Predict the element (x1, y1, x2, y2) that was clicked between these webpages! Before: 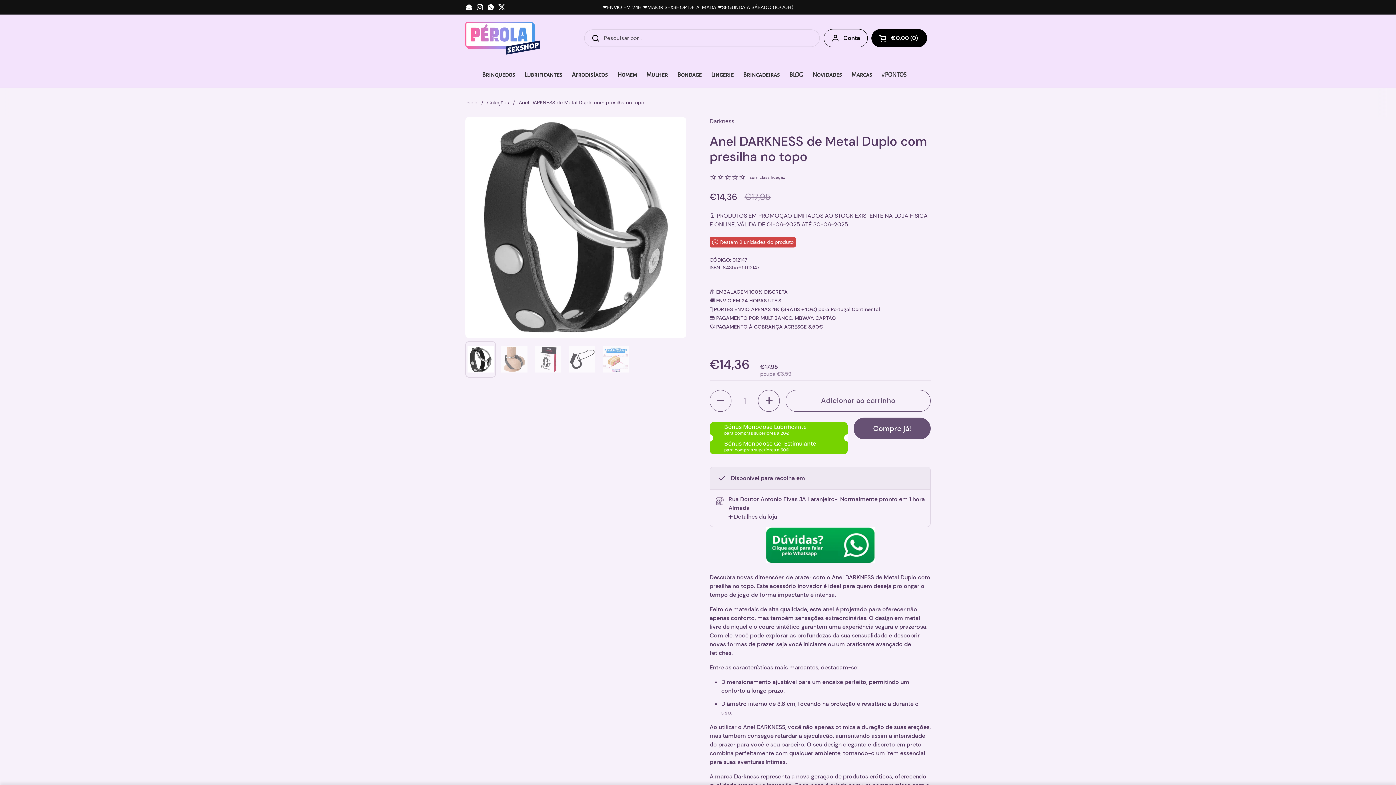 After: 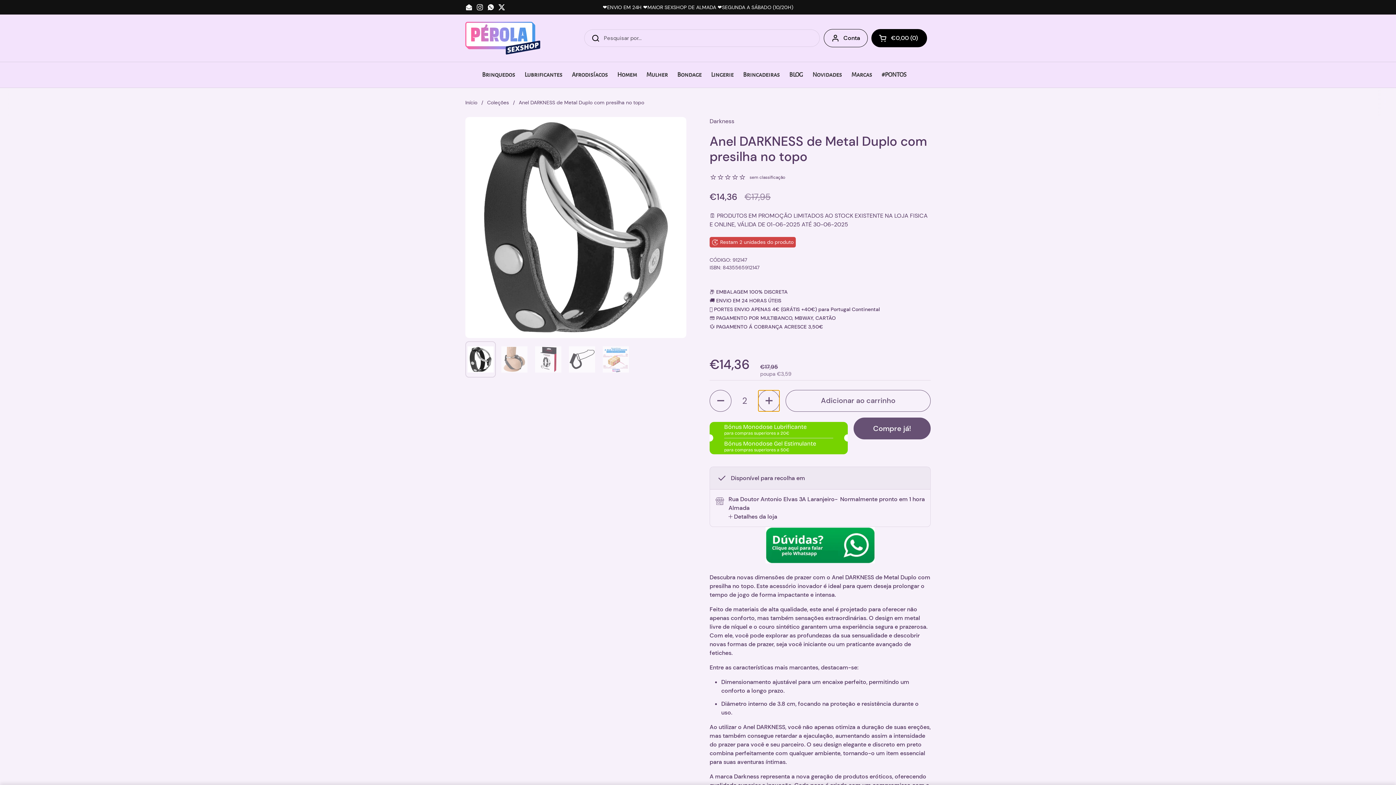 Action: label: Aumentar quantidade bbox: (758, 390, 780, 411)